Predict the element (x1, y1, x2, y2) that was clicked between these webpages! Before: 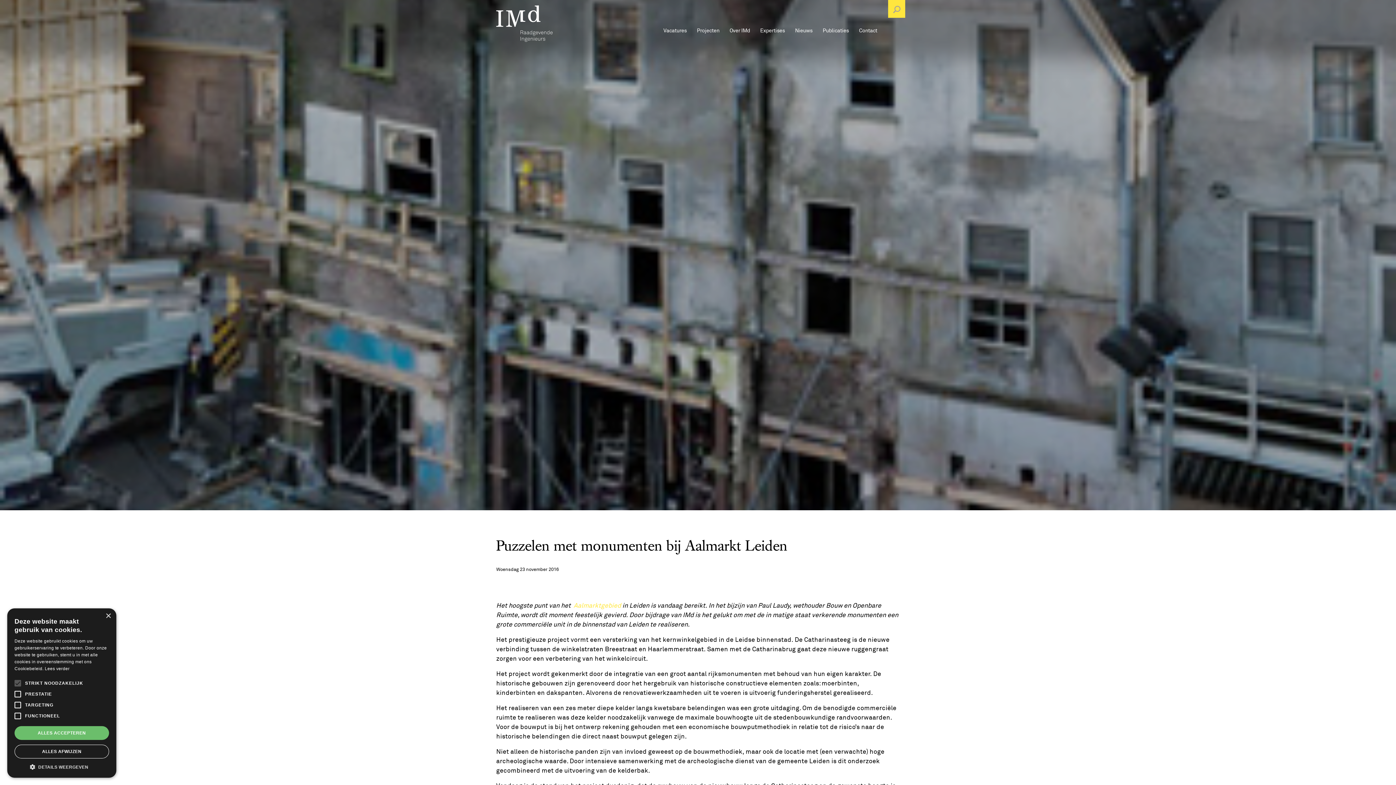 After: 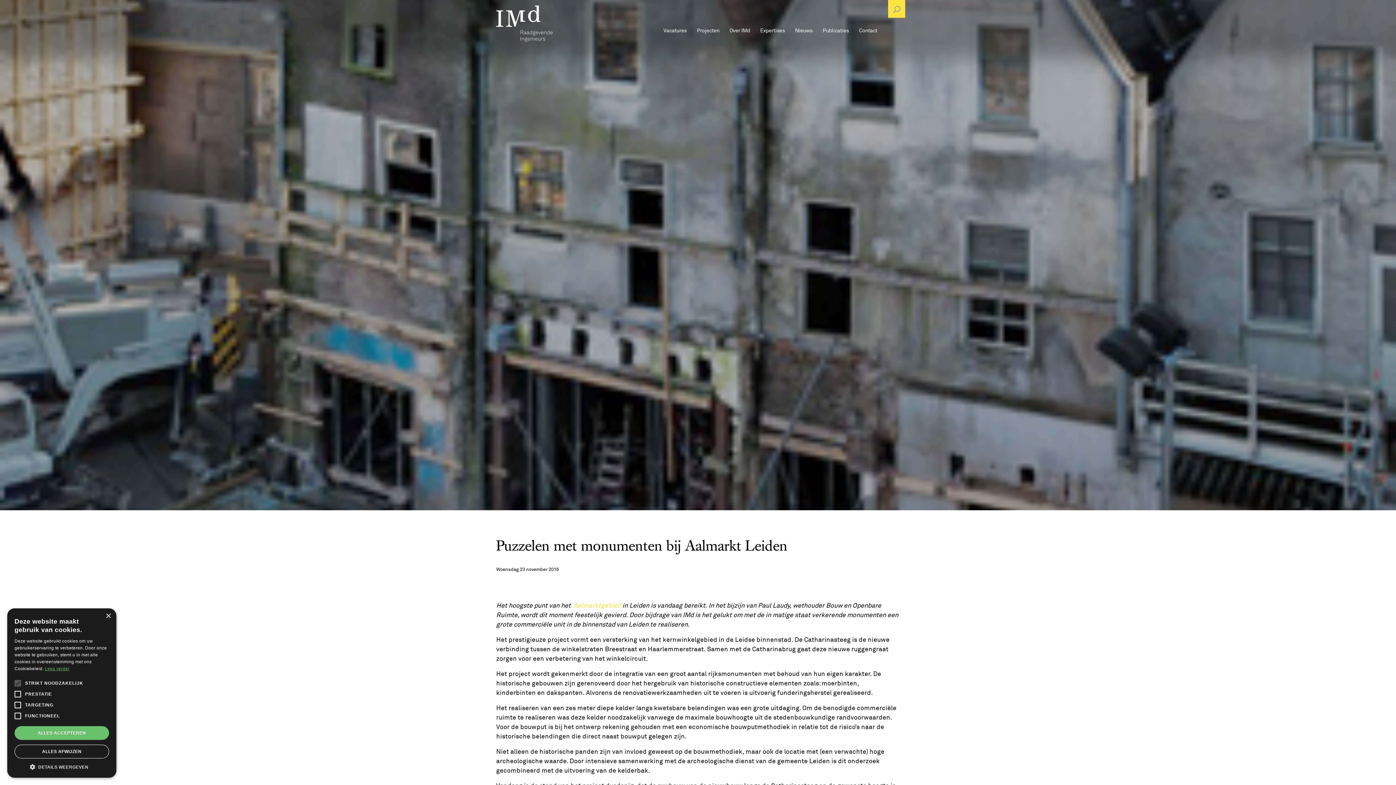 Action: bbox: (44, 666, 69, 671) label: Lees verder, opens a new window